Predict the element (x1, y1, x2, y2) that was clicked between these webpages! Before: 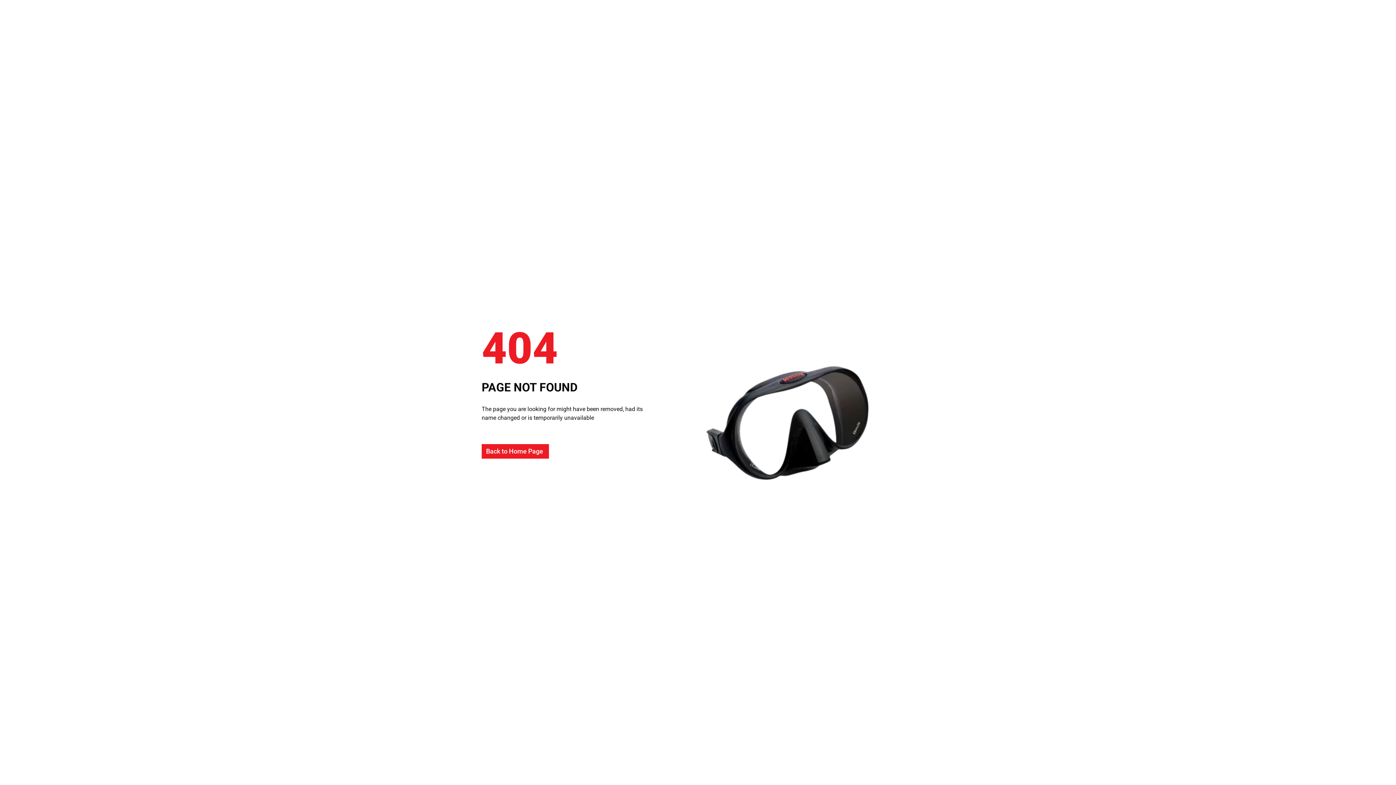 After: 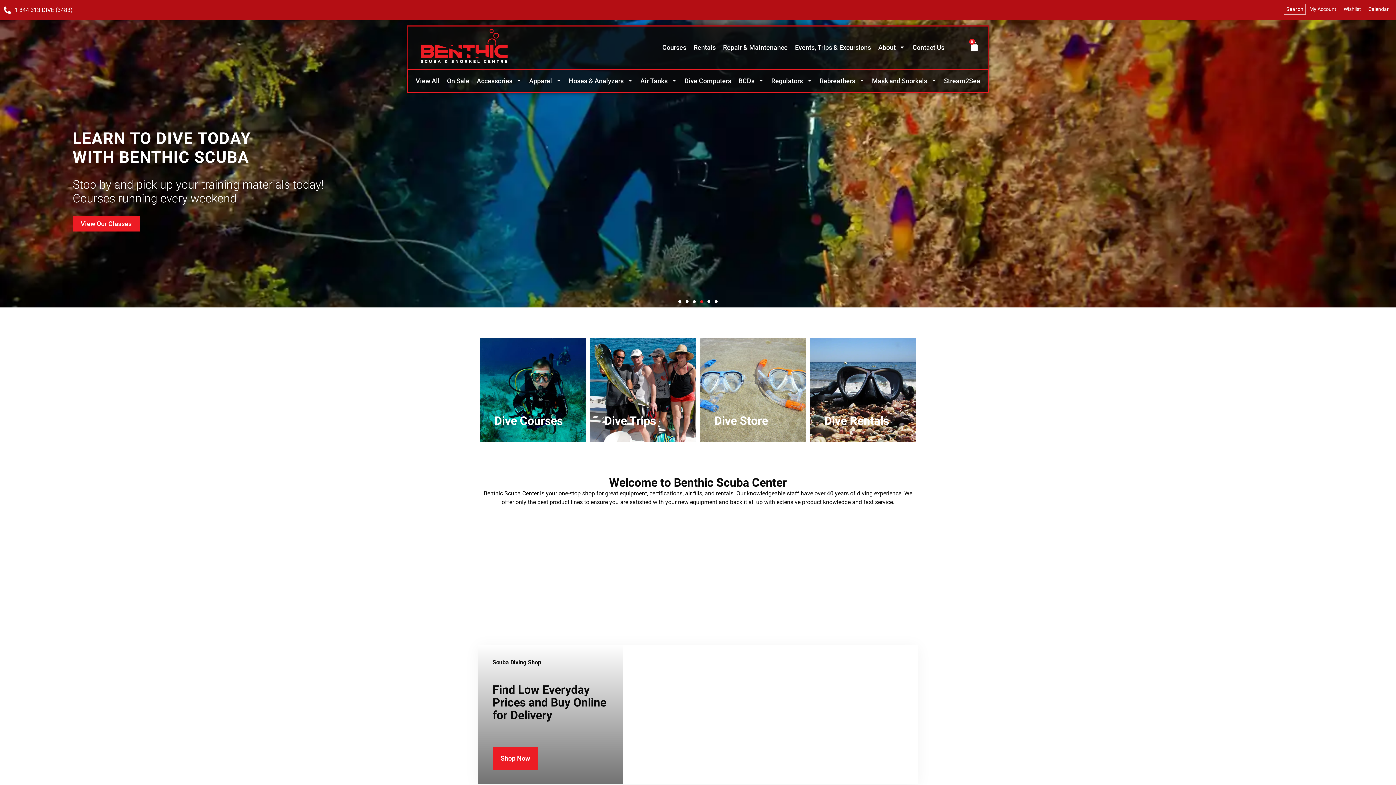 Action: label: Back to Home Page bbox: (481, 444, 549, 458)